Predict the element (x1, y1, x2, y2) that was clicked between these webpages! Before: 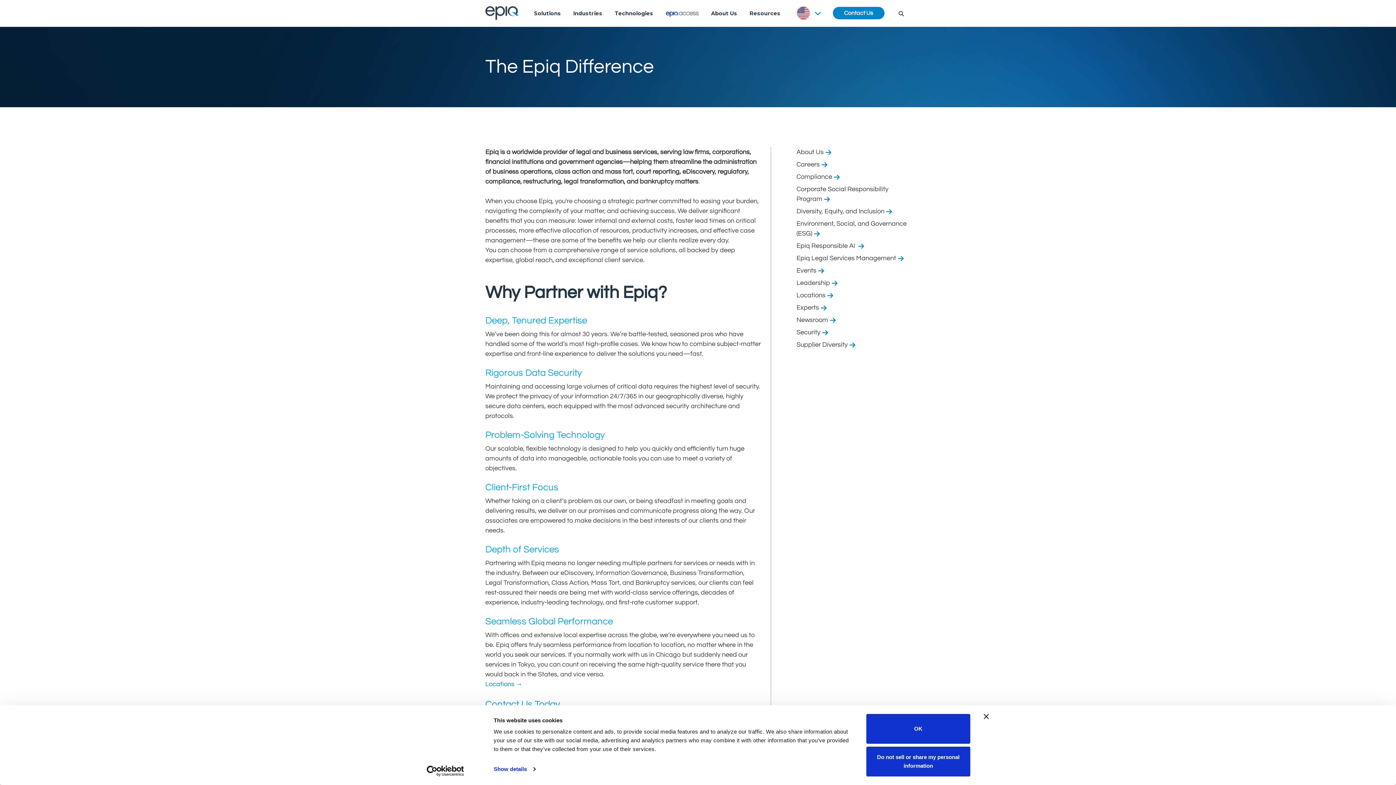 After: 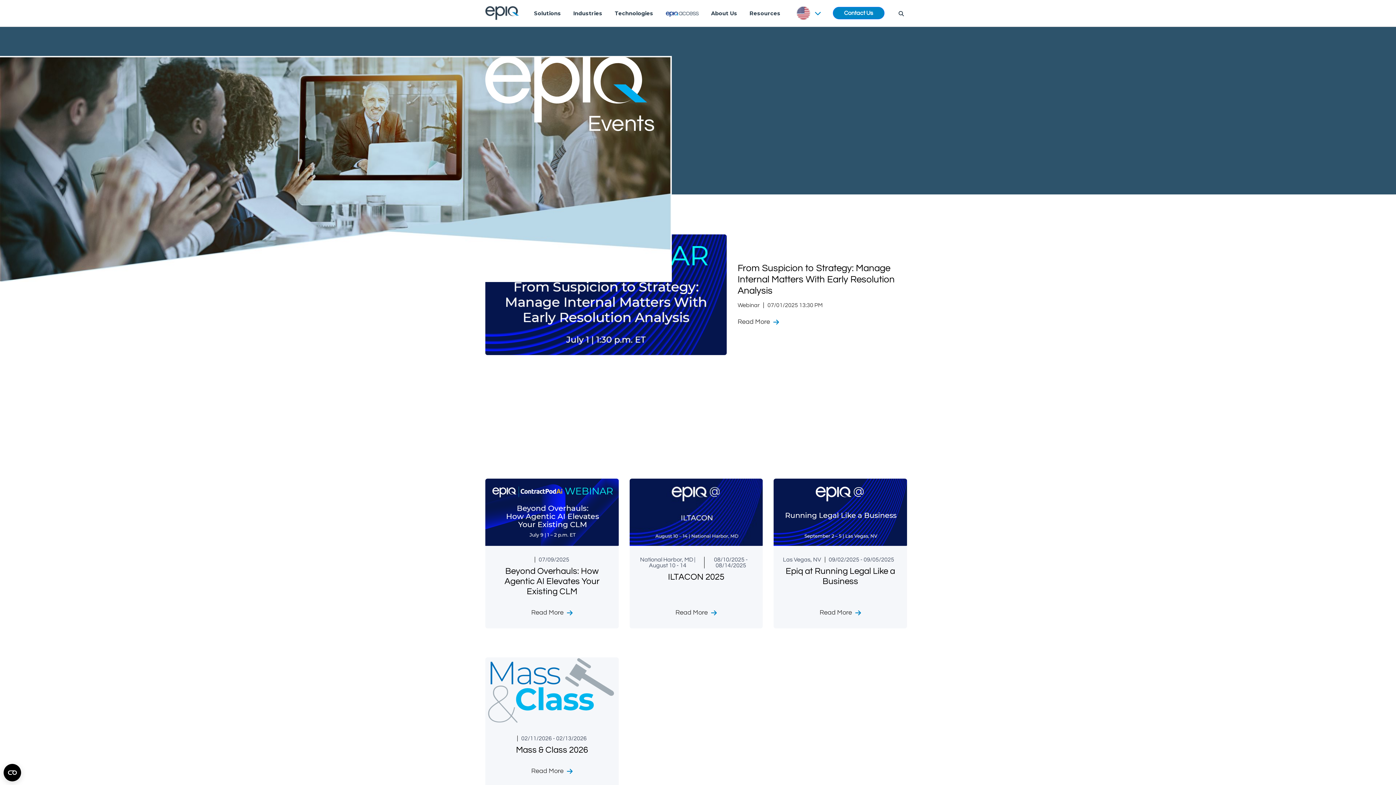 Action: bbox: (796, 265, 910, 275) label: Events 